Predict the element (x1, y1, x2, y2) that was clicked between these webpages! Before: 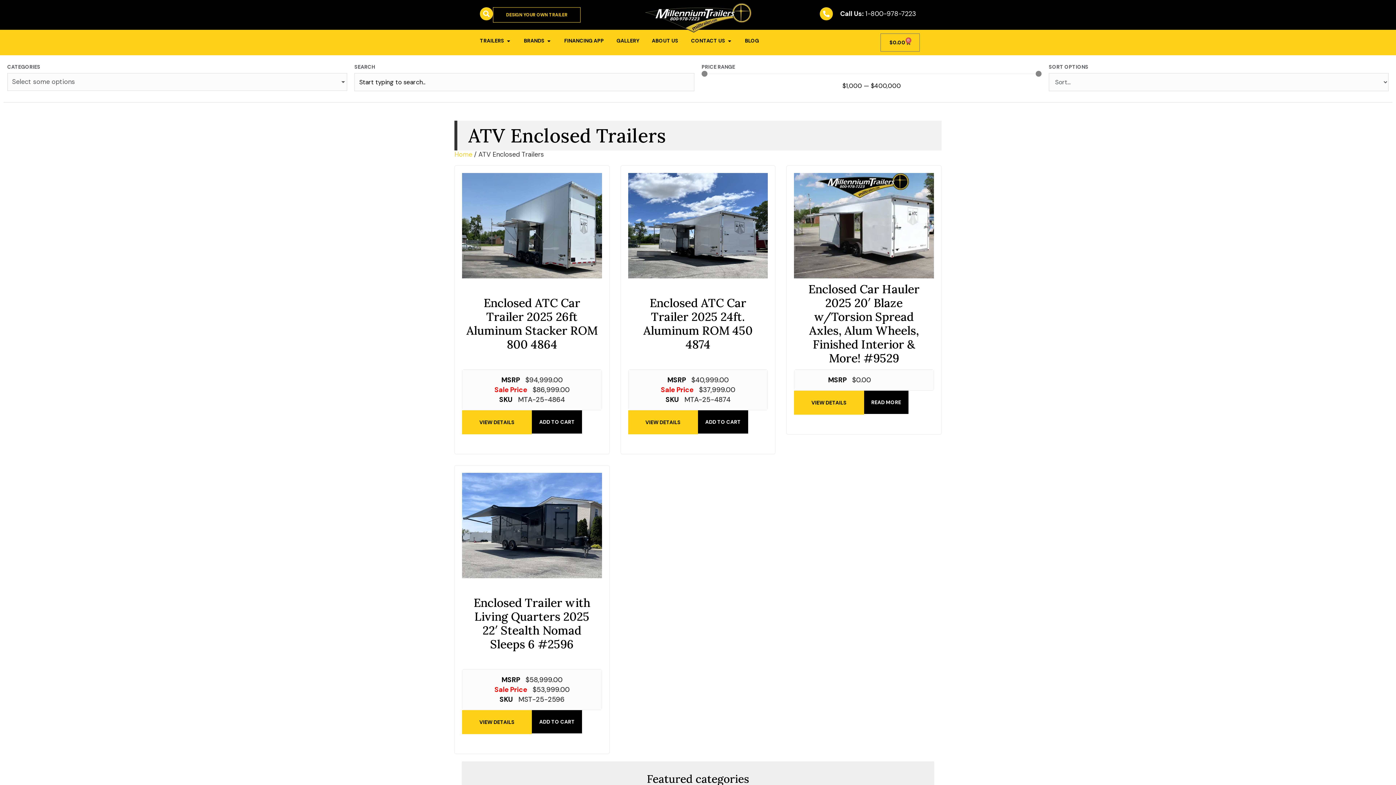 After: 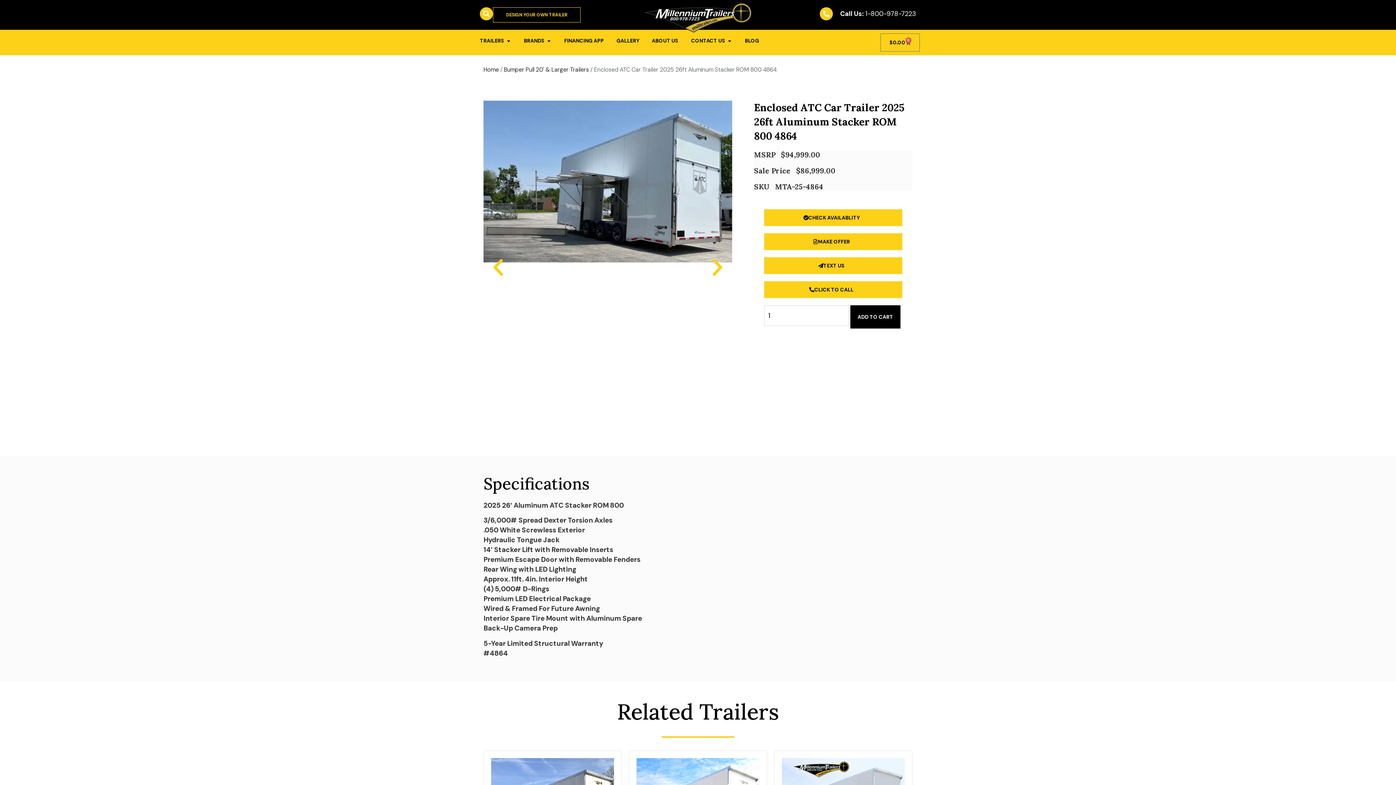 Action: label: Enclosed ATC Car Trailer 2025 26ft Aluminum Stacker ROM 800 4864 bbox: (465, 282, 598, 365)